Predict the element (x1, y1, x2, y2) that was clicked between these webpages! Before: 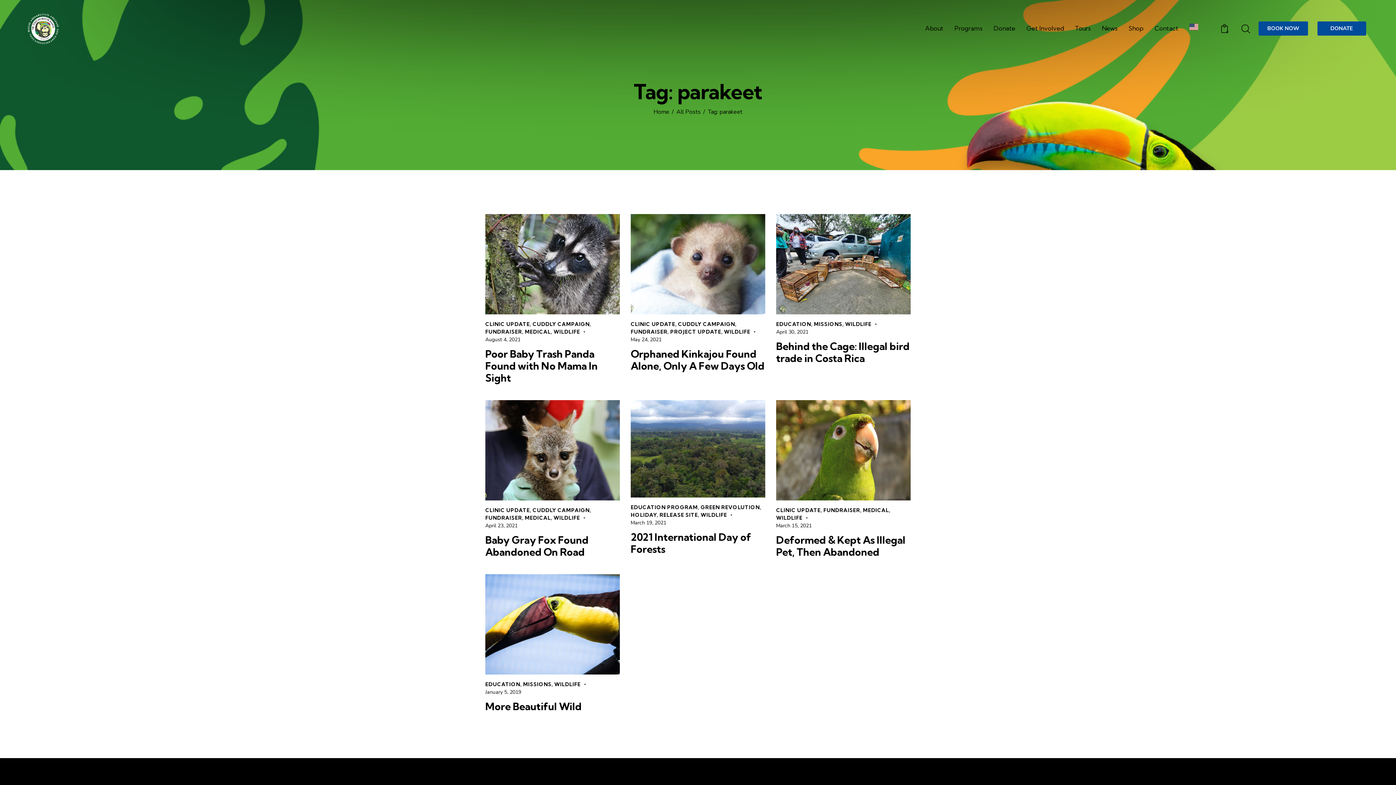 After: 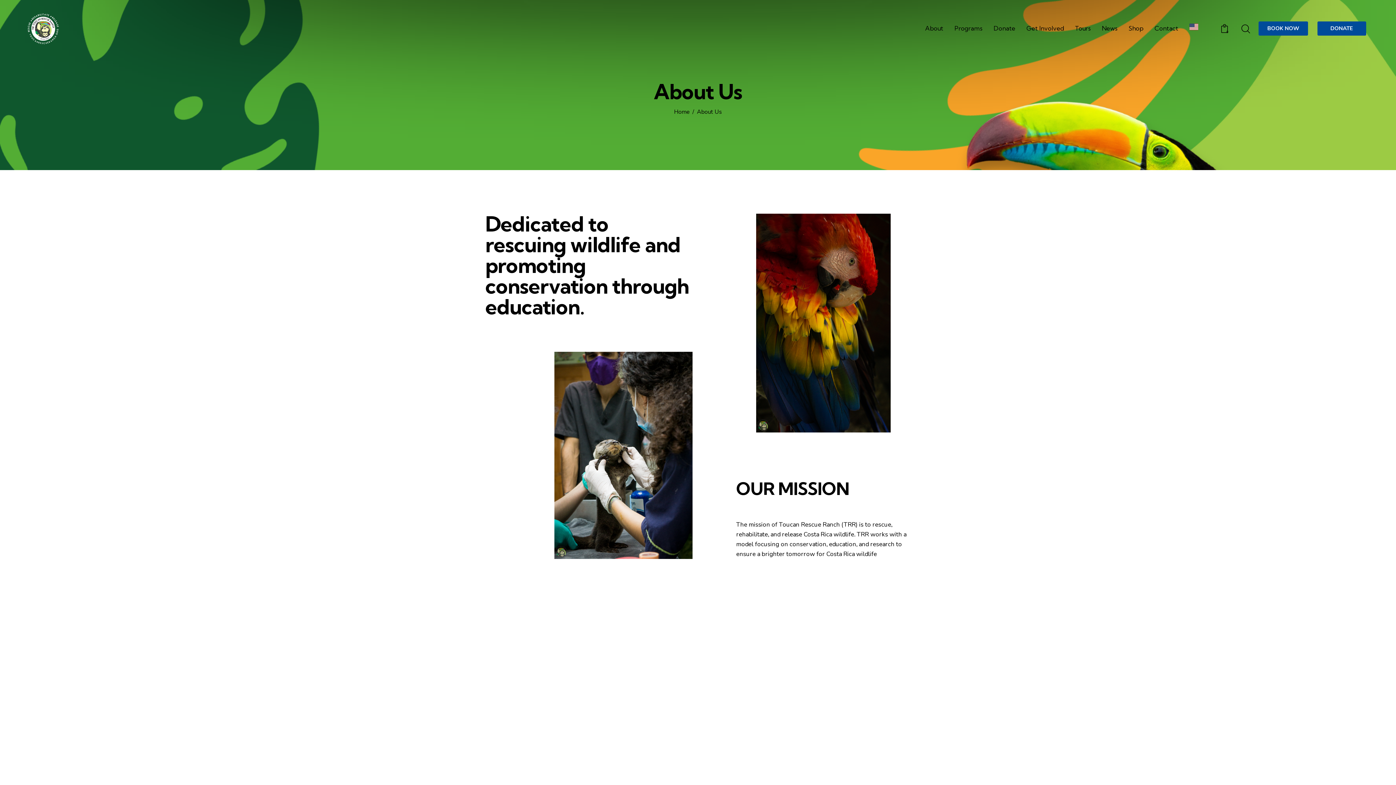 Action: label: About bbox: (919, 18, 949, 39)